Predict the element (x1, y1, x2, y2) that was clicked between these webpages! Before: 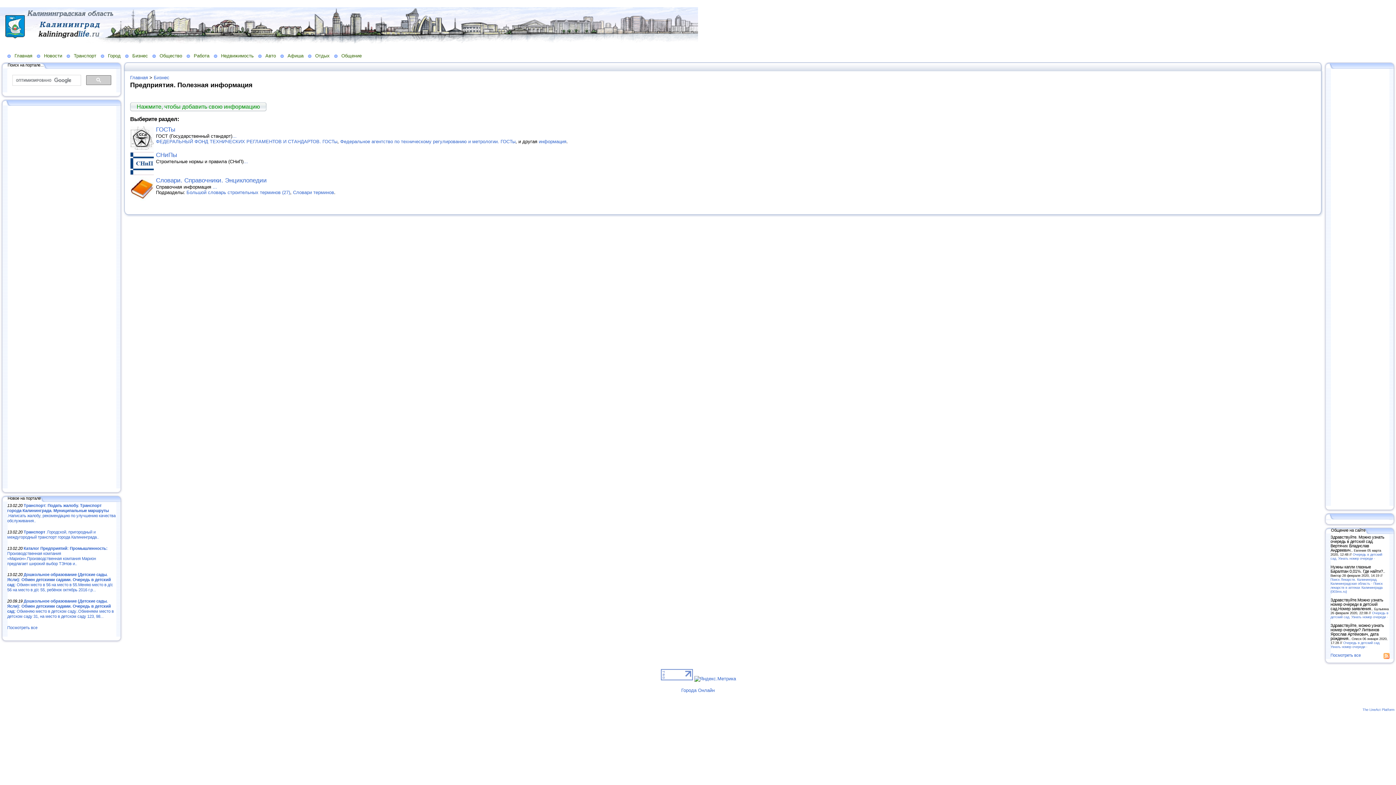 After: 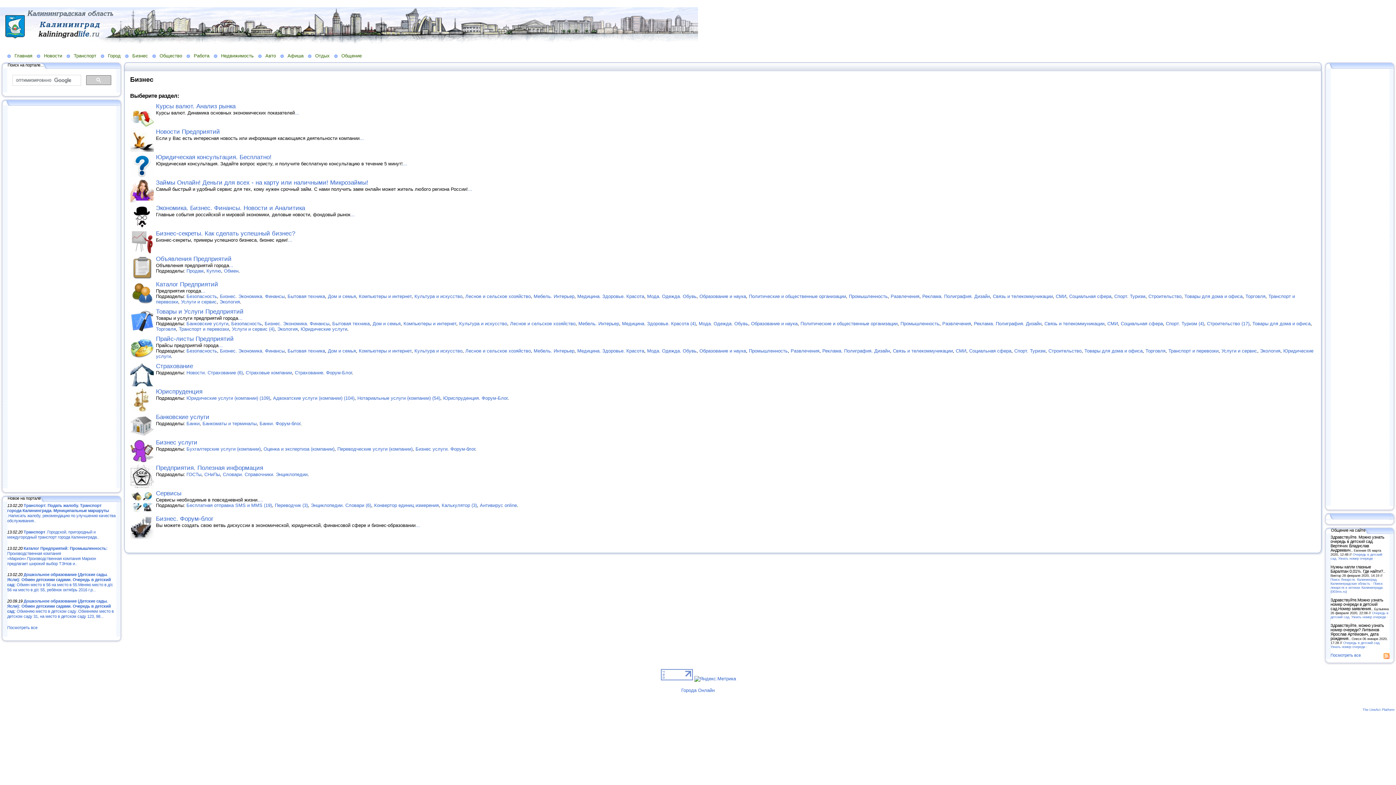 Action: bbox: (125, 52, 152, 58) label: Бизнес